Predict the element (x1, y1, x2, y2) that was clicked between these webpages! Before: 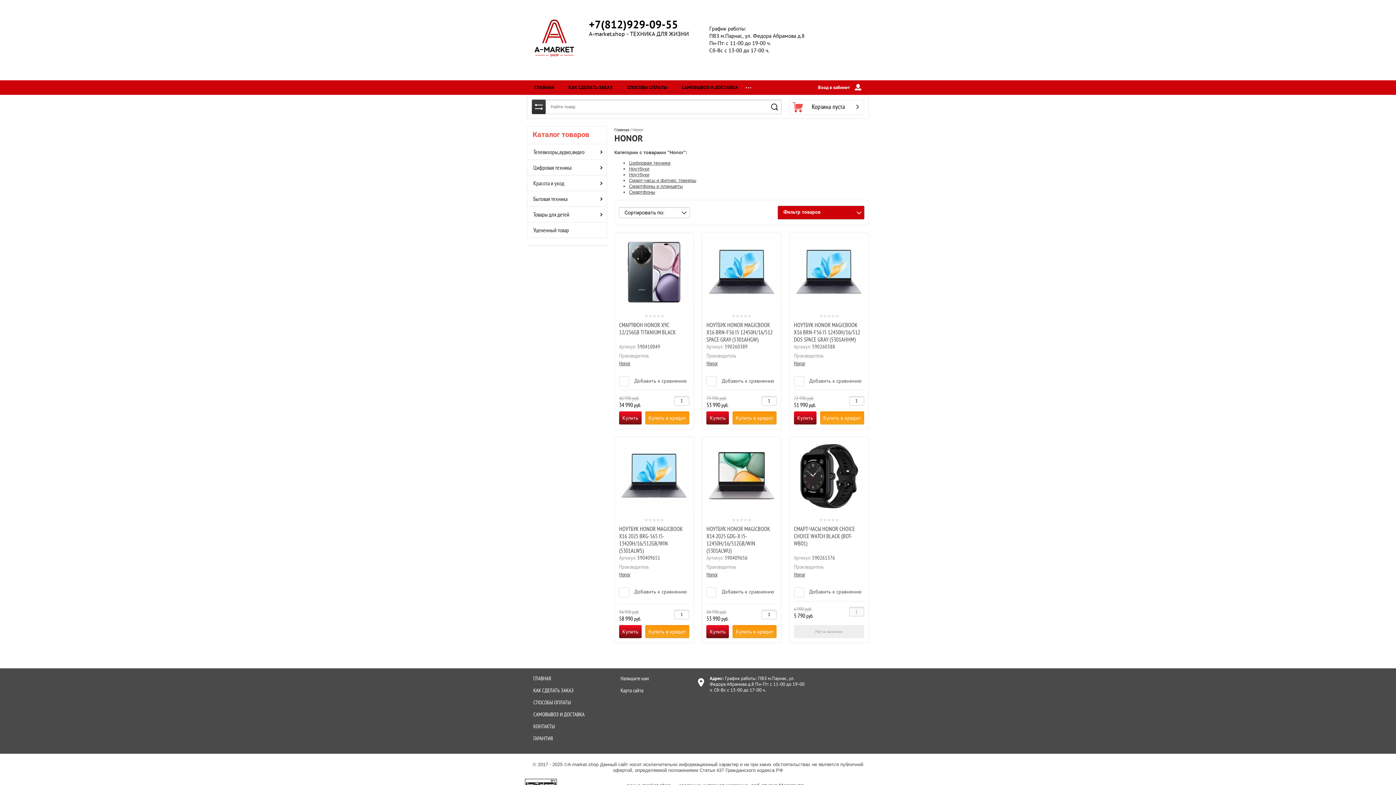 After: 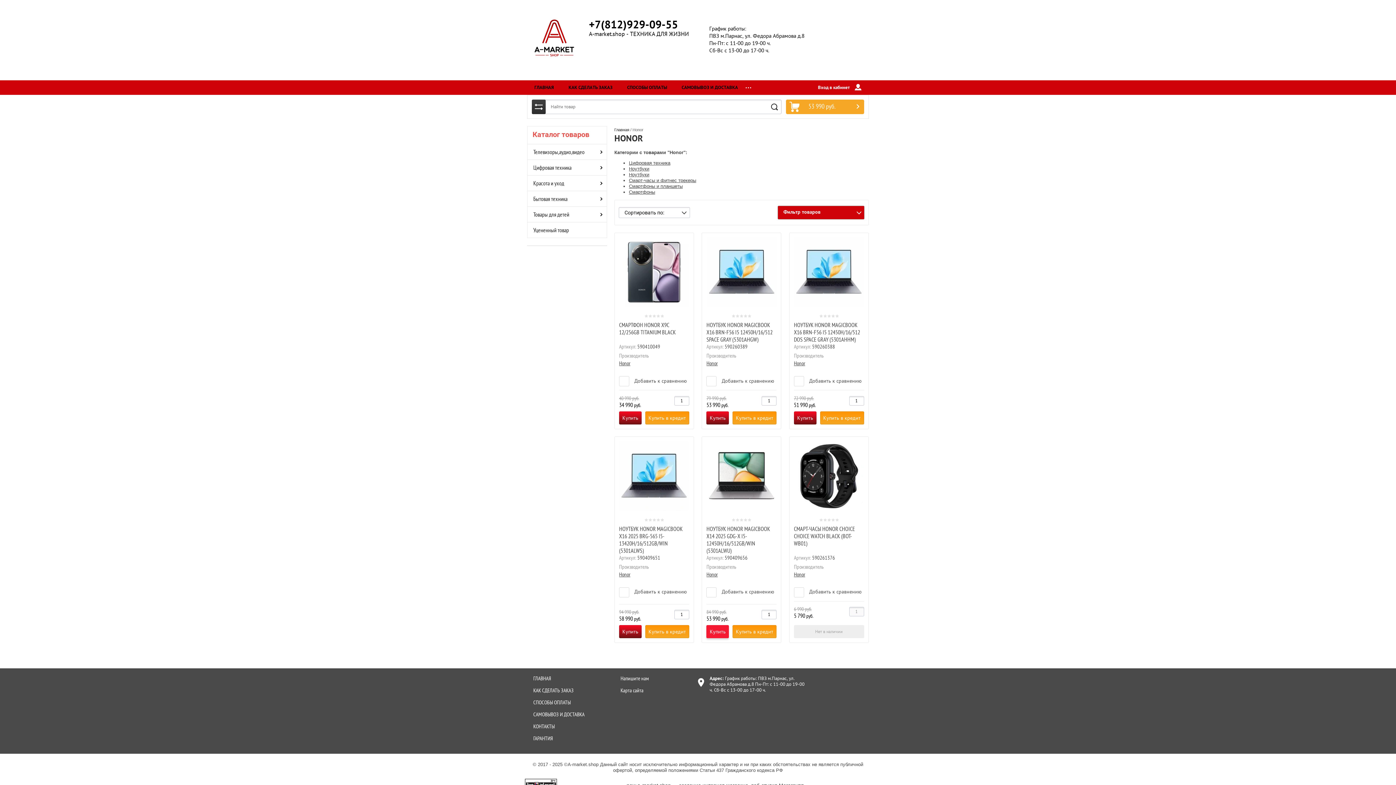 Action: label: Купить bbox: (706, 625, 729, 638)